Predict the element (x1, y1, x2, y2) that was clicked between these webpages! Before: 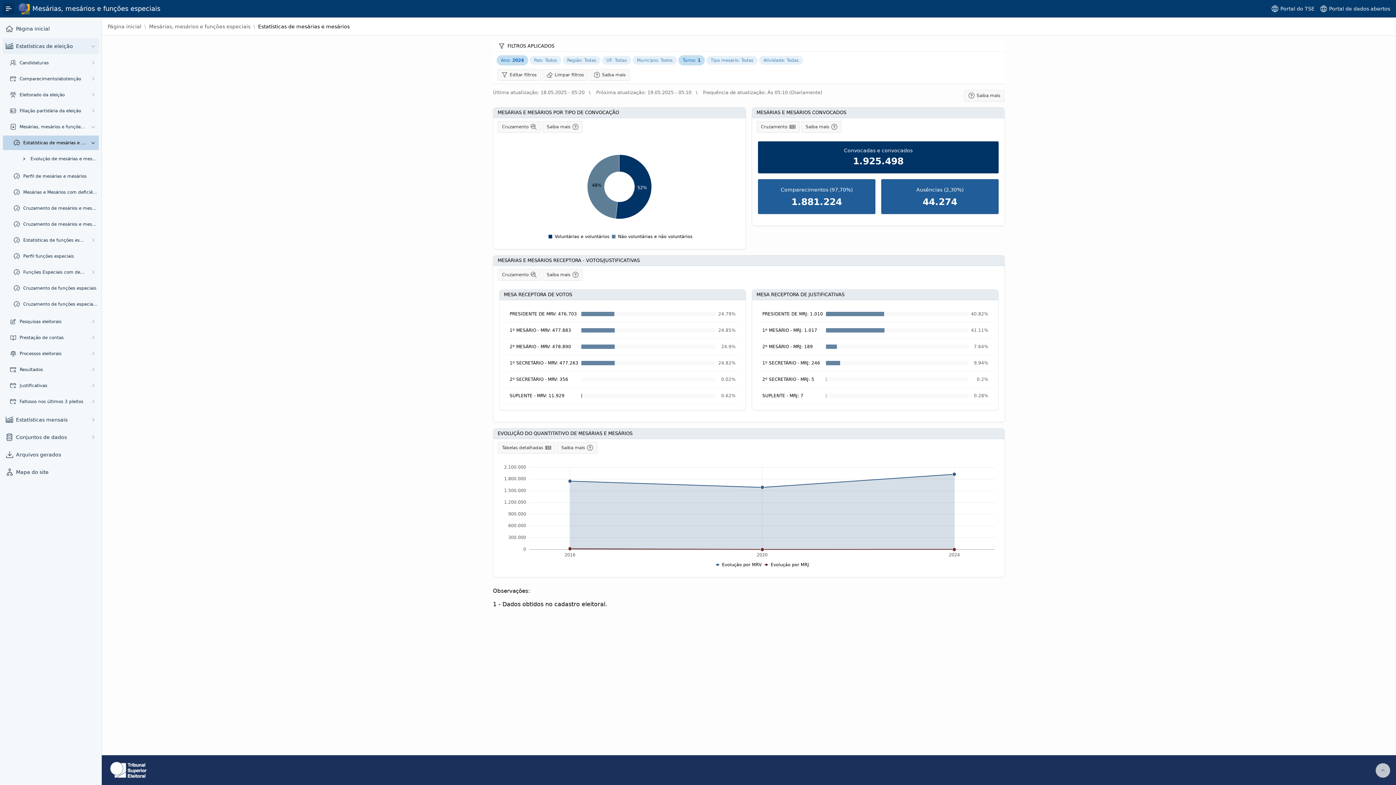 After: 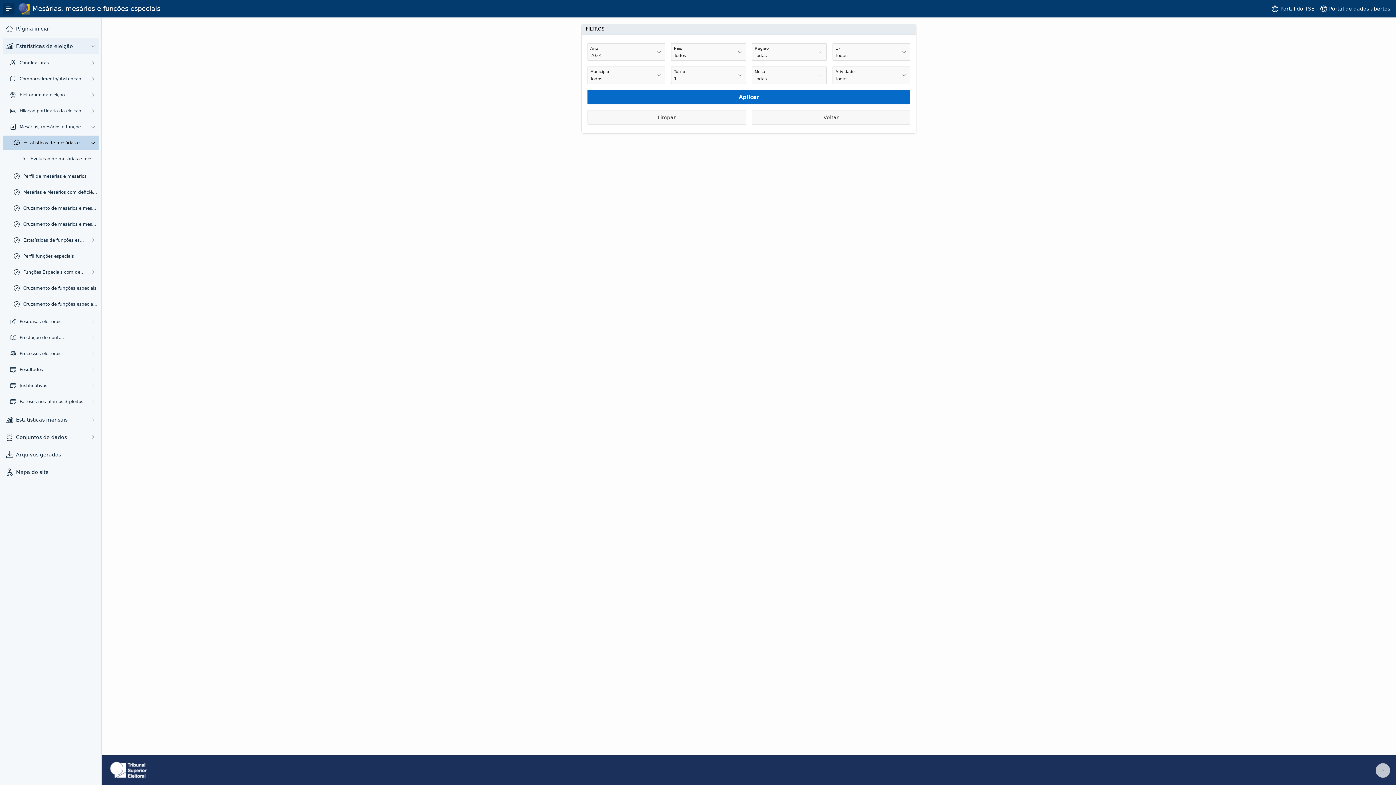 Action: label: Editar filtros bbox: (497, 69, 541, 80)